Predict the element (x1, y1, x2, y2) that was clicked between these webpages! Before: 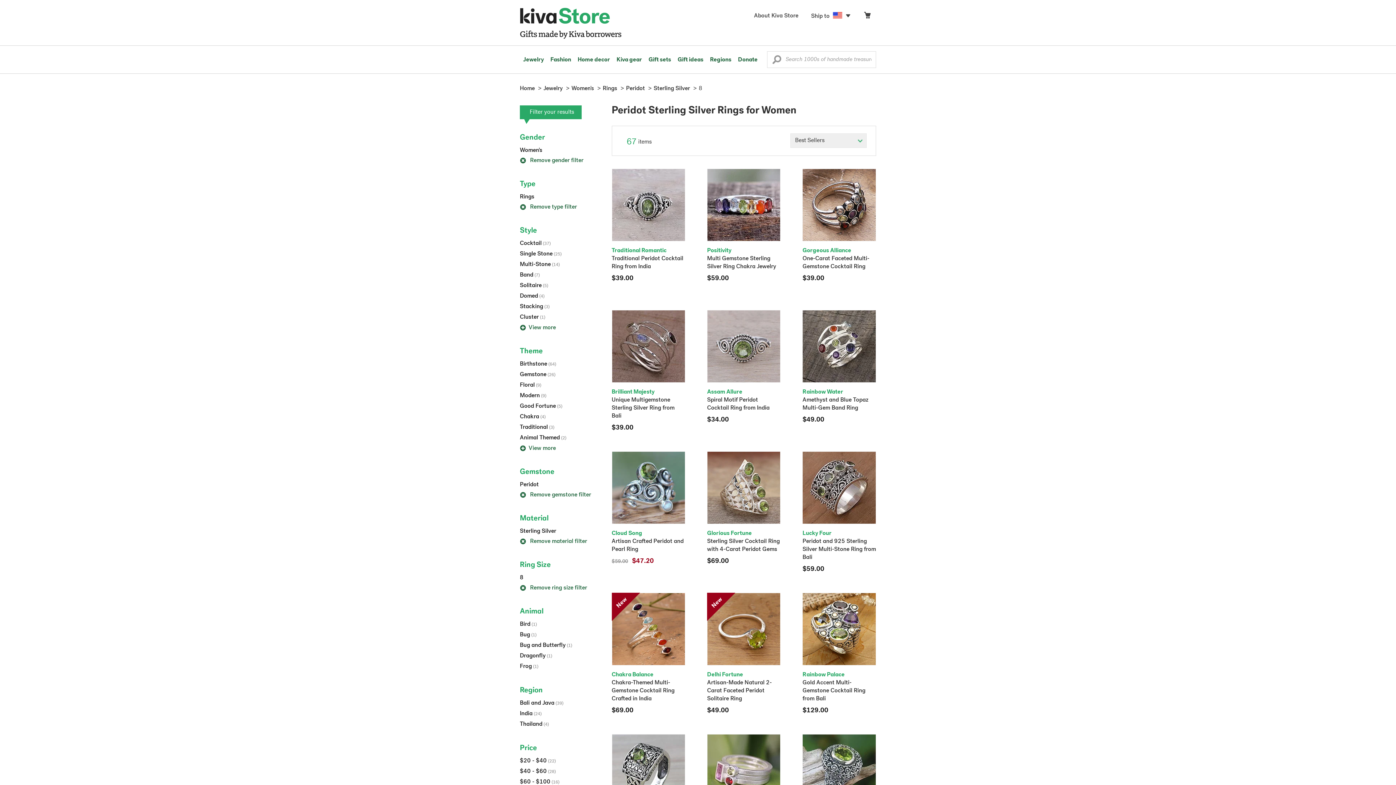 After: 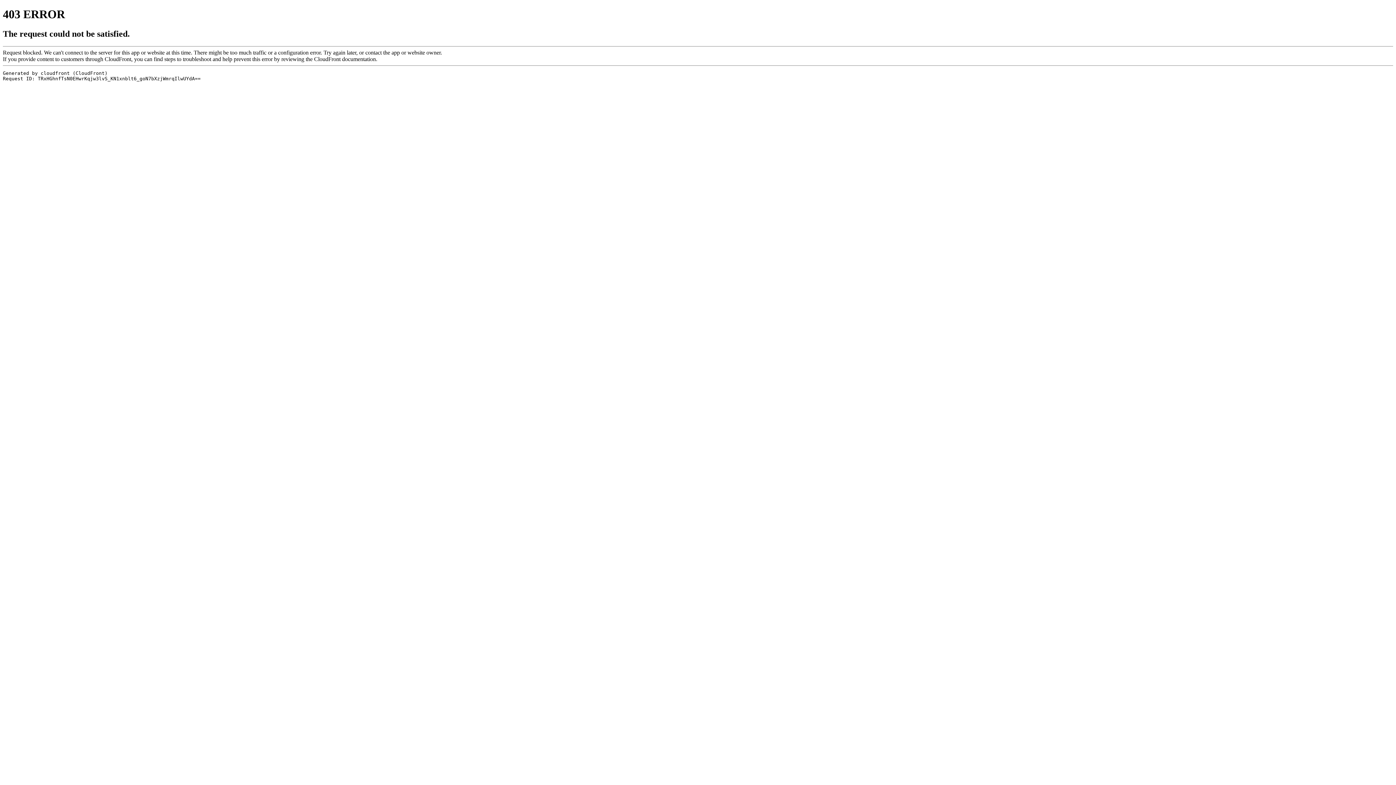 Action: label: Sterling Silver bbox: (653, 85, 690, 91)